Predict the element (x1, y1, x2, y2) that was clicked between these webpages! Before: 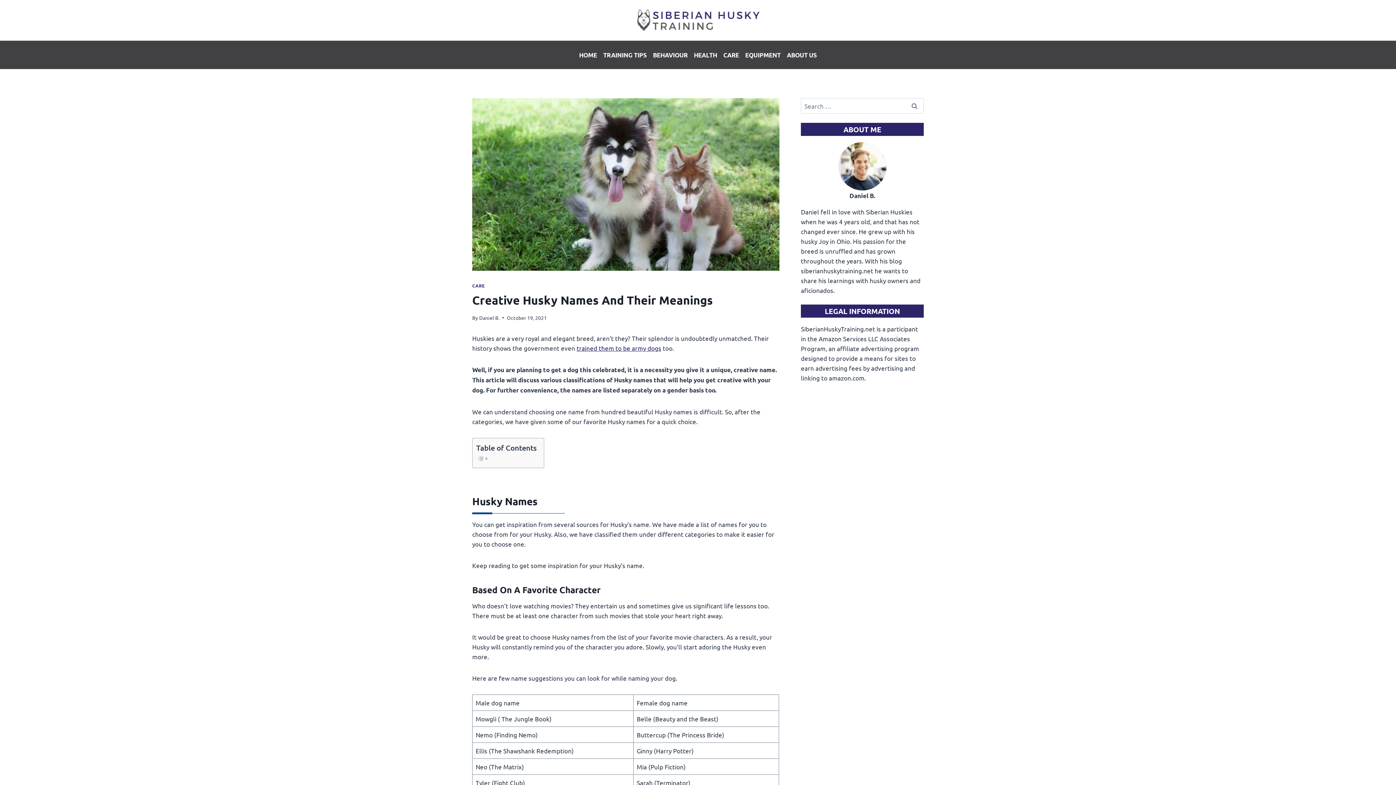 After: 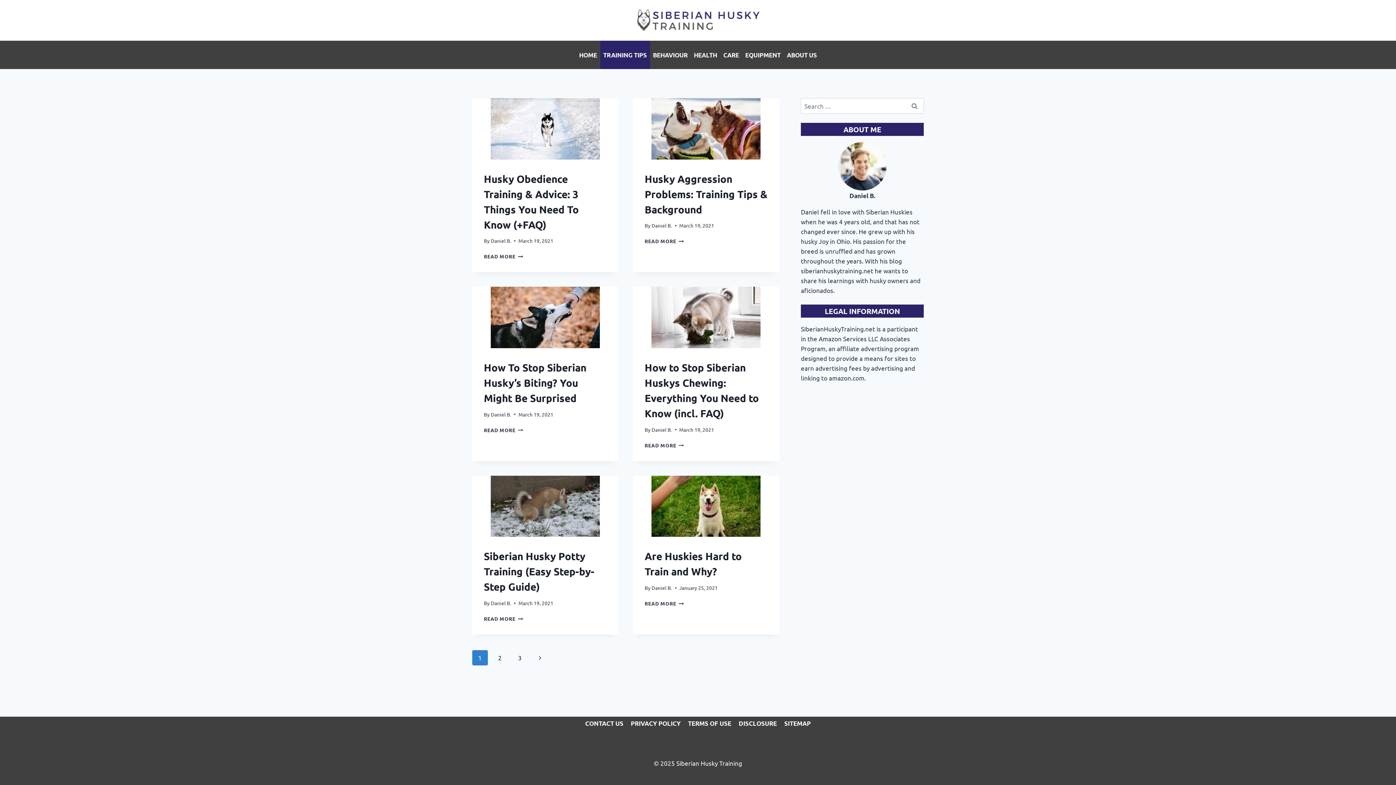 Action: bbox: (600, 40, 650, 69) label: TRAINING TIPS